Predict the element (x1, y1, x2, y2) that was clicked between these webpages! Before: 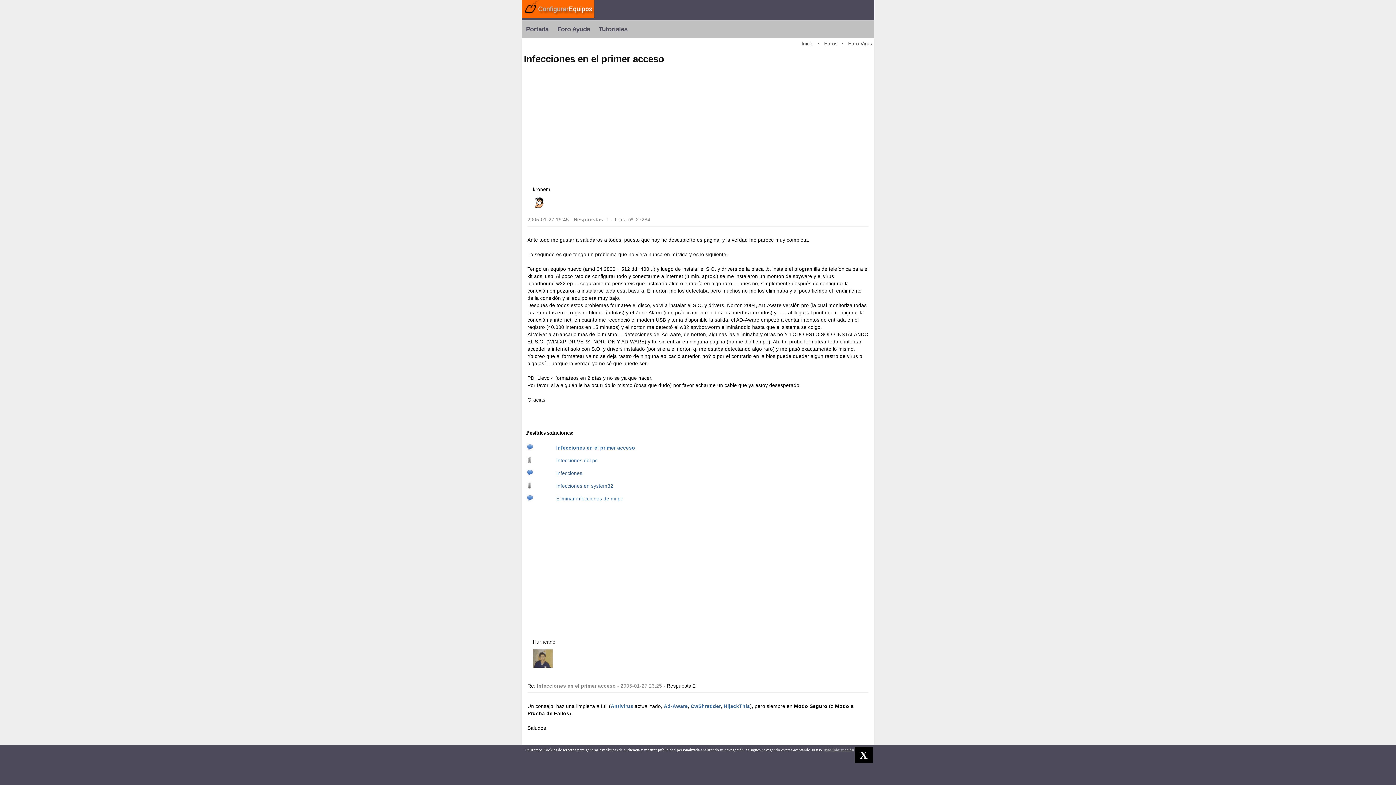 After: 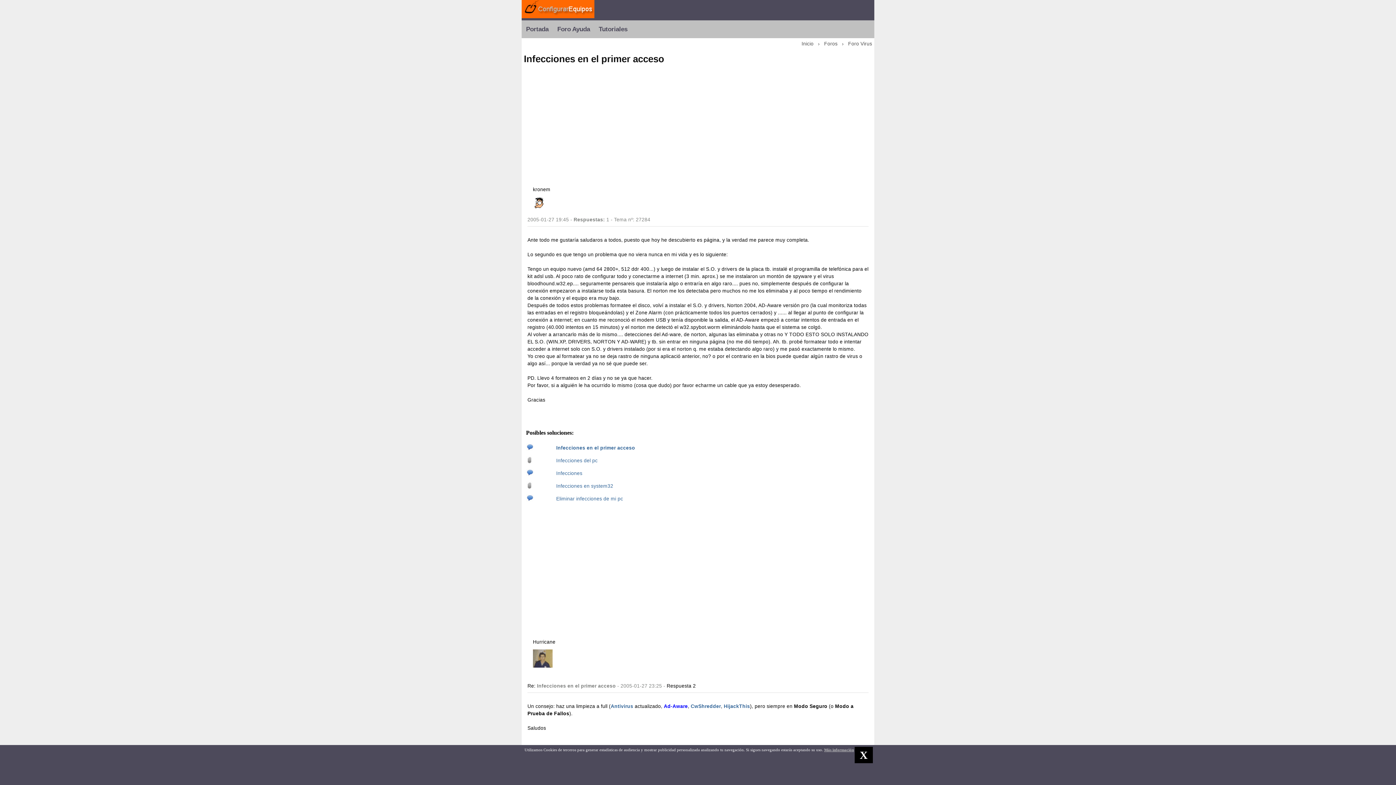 Action: bbox: (664, 703, 688, 709) label: Ad-Aware